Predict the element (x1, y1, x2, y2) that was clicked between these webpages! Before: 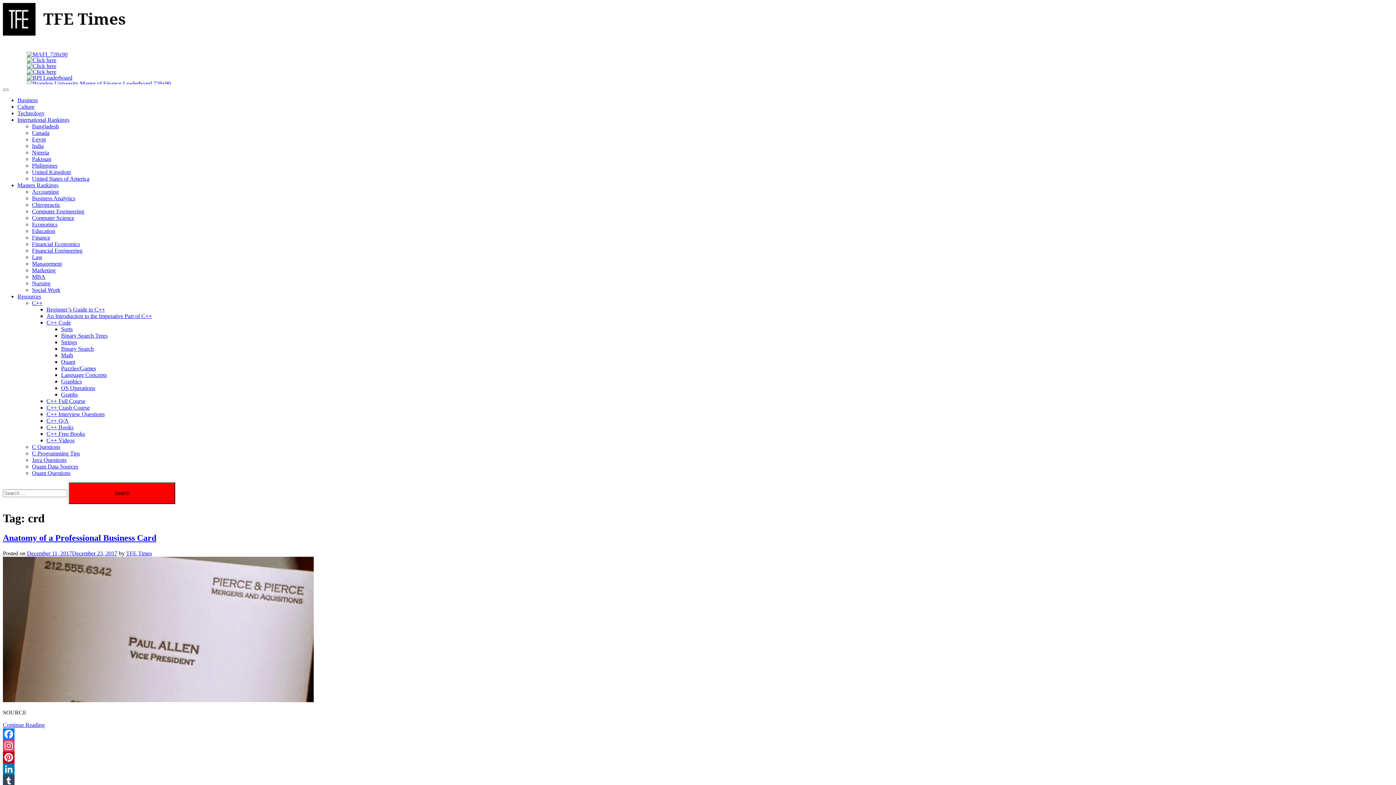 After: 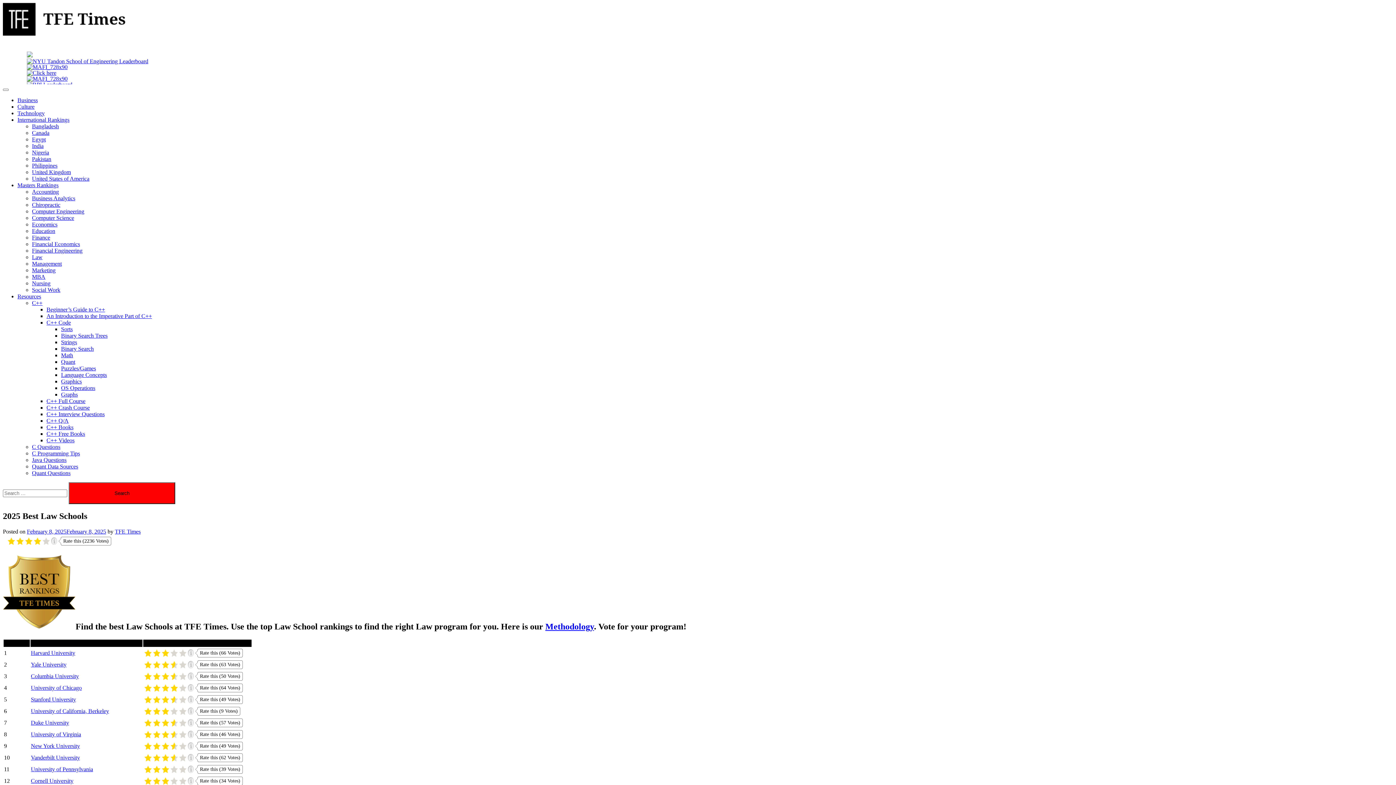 Action: label: Law bbox: (32, 254, 42, 260)